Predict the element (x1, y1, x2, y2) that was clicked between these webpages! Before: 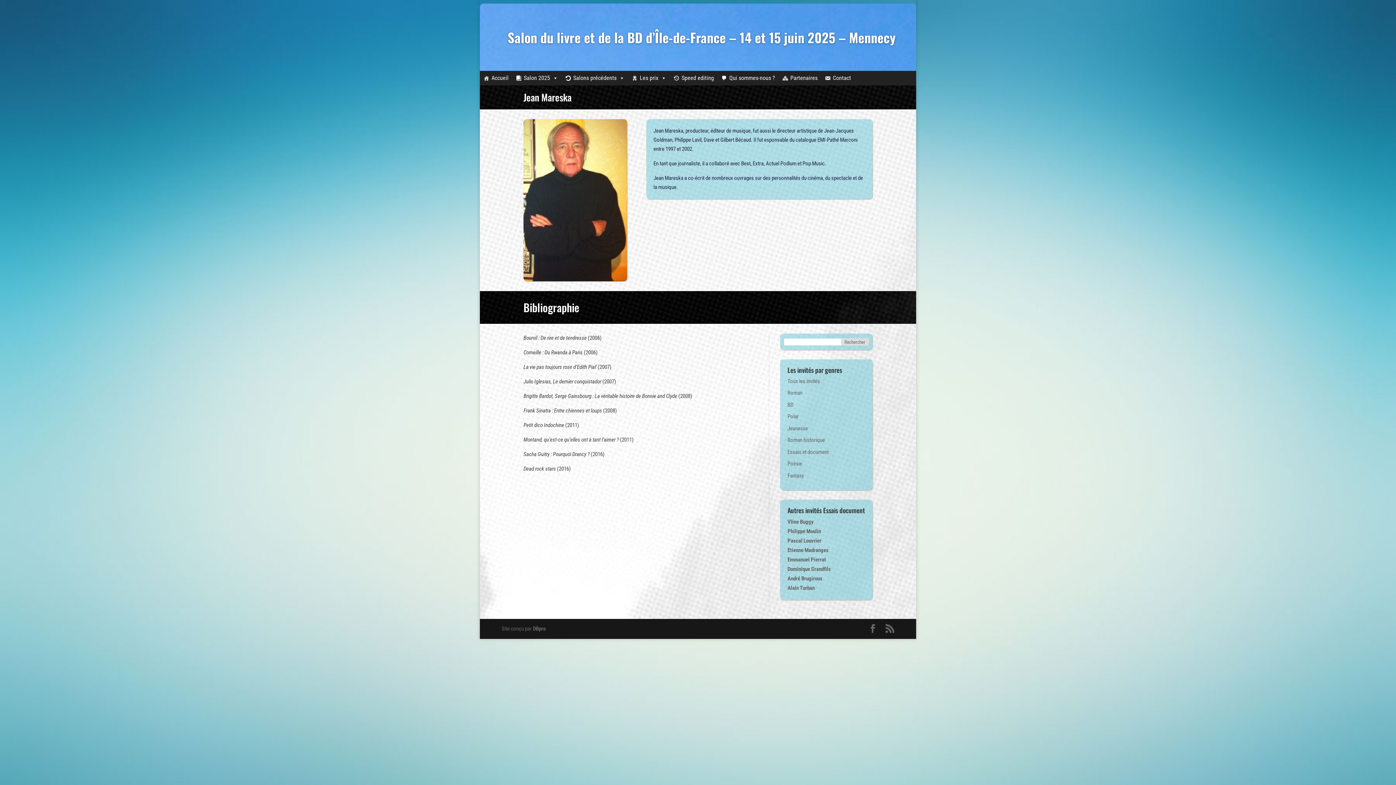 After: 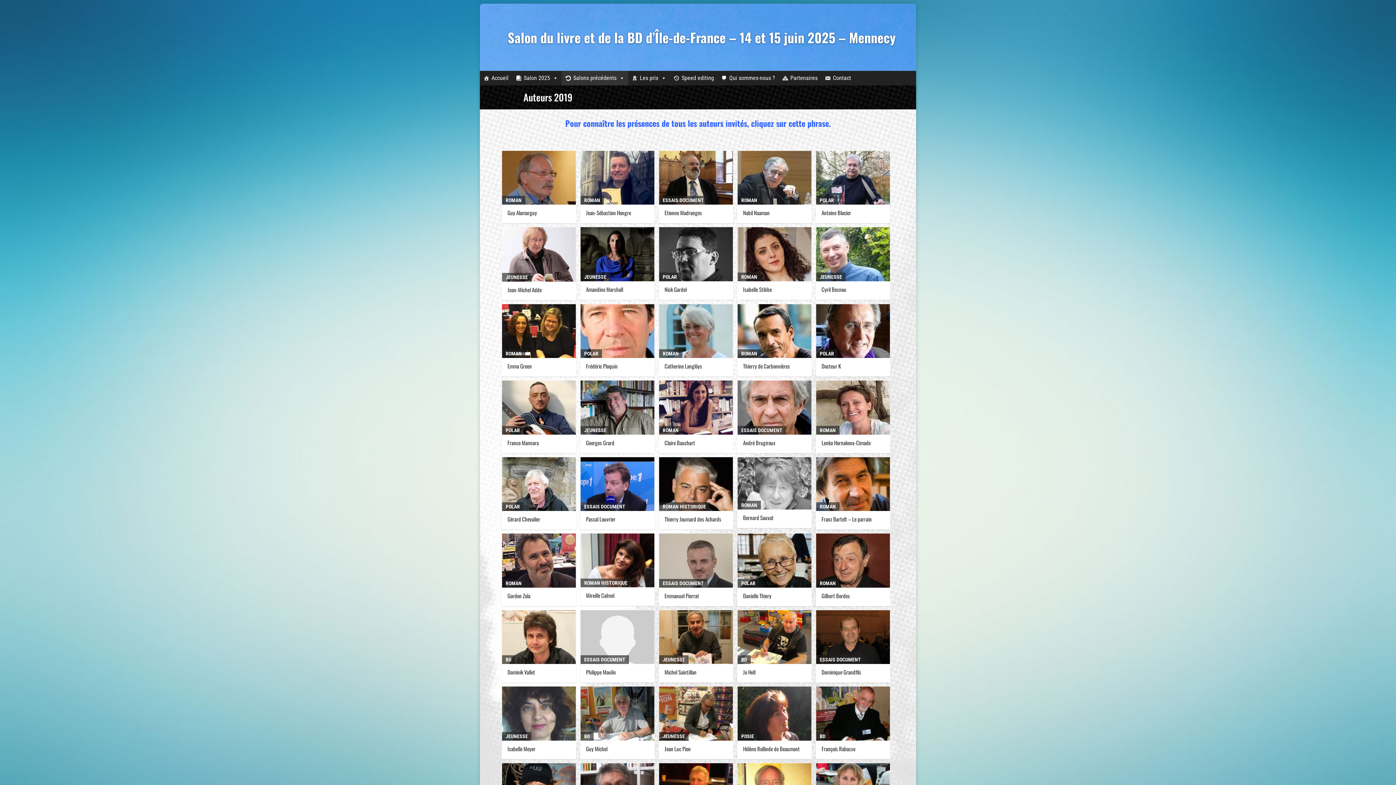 Action: bbox: (787, 378, 820, 384) label: Tous les invités